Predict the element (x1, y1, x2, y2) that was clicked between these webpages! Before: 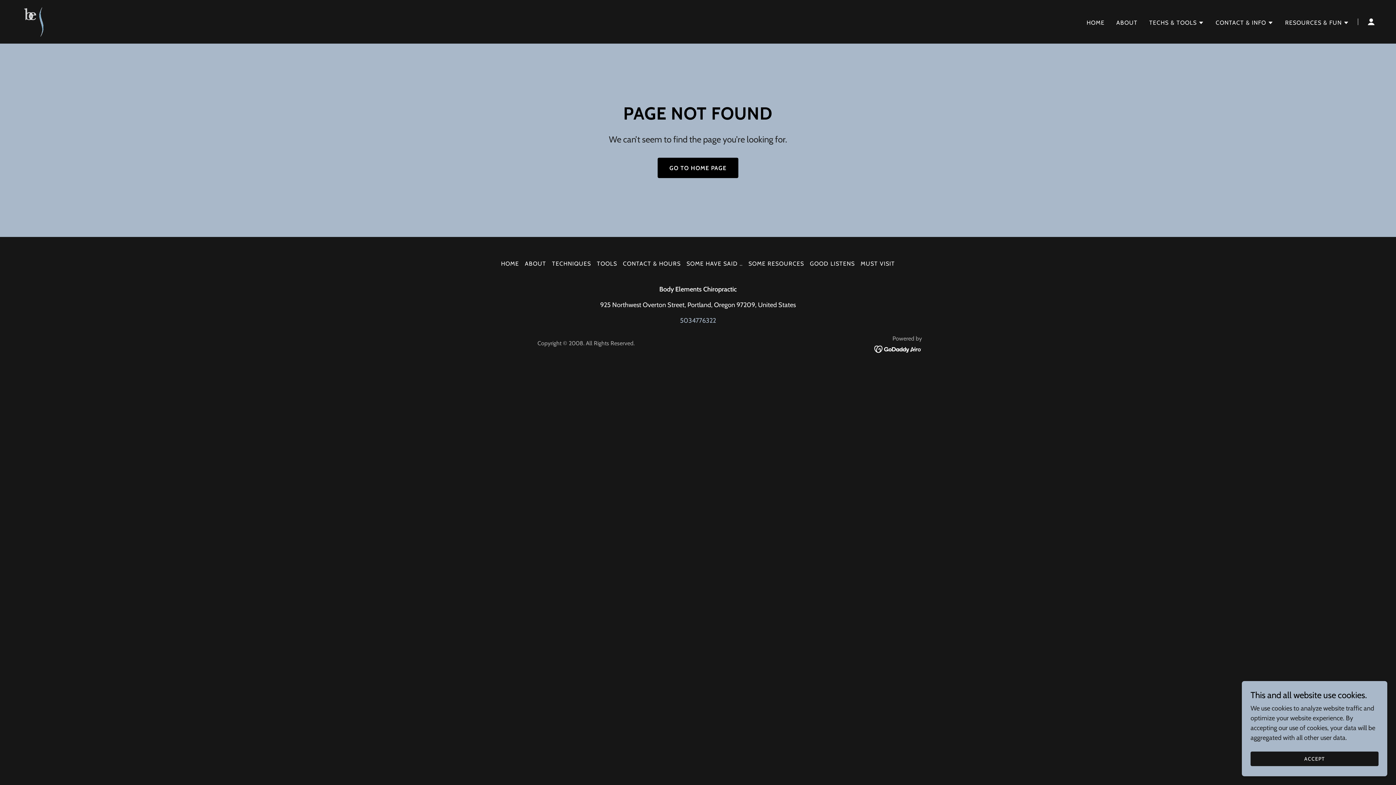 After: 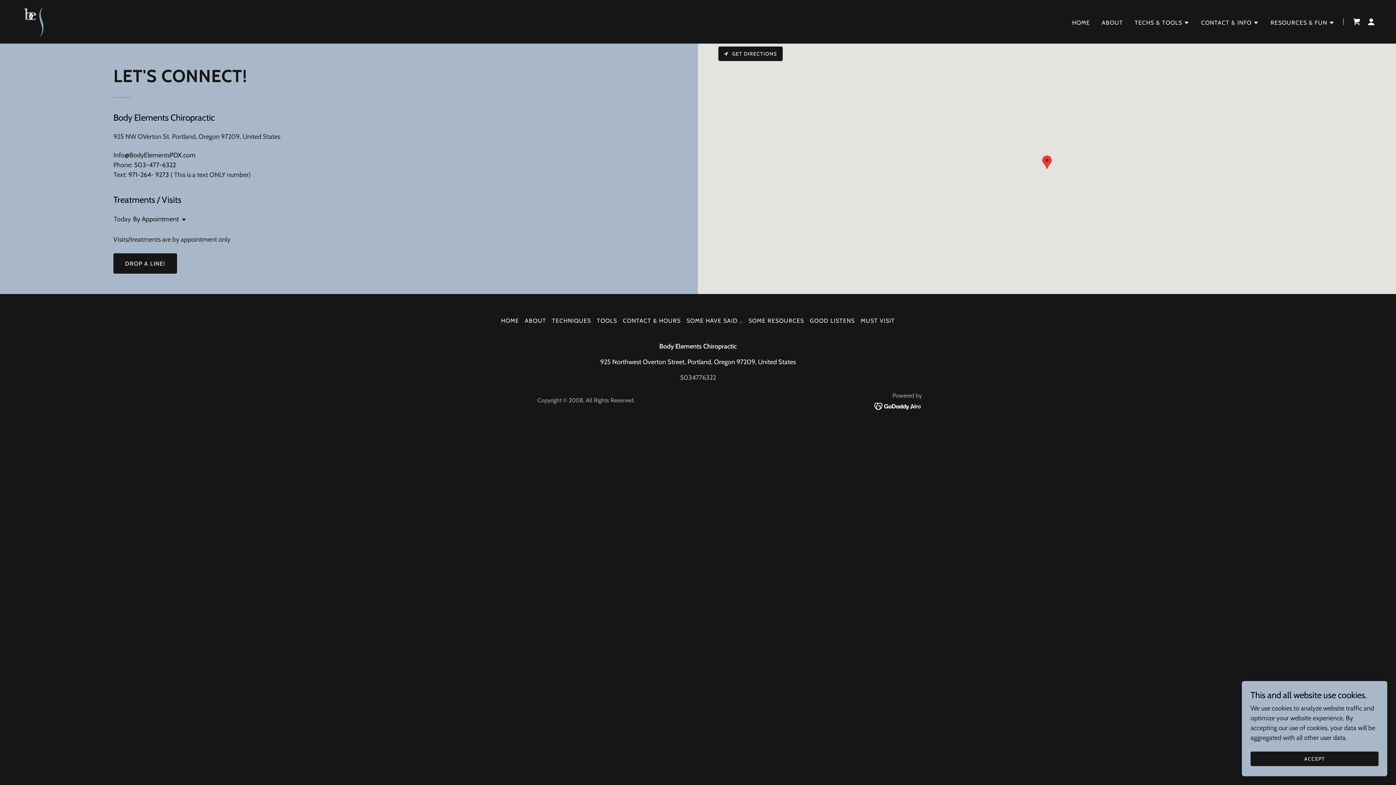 Action: label: CONTACT & HOURS bbox: (620, 257, 683, 270)